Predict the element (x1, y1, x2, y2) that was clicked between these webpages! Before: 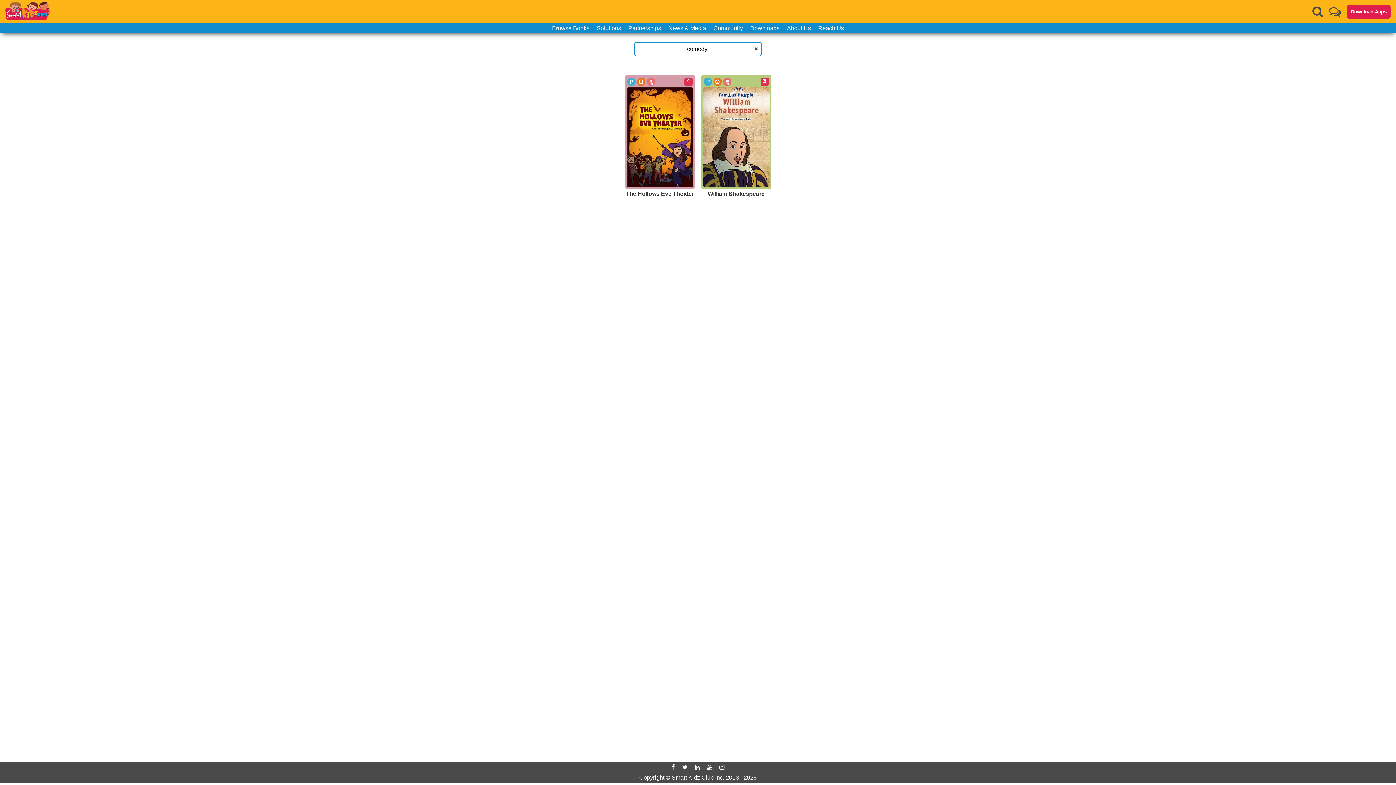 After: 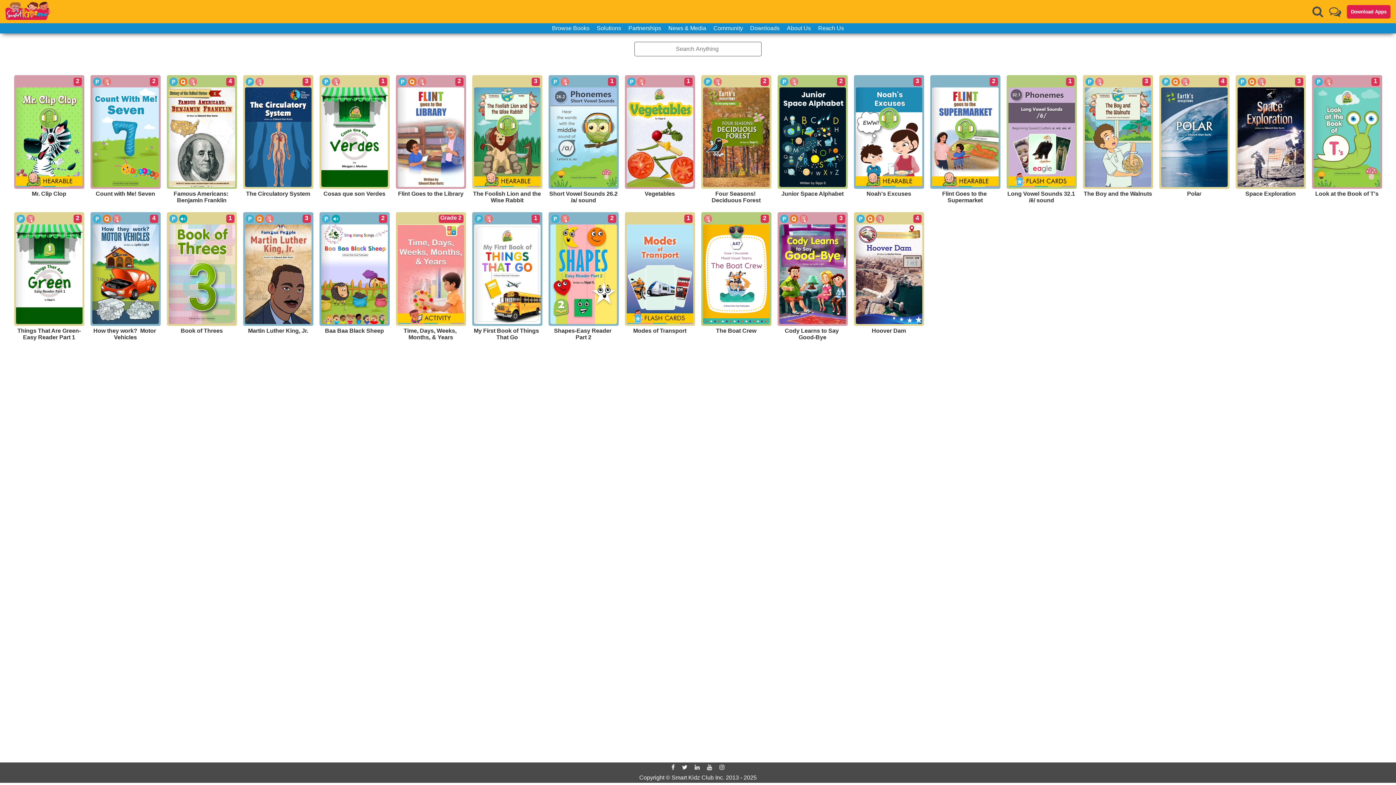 Action: bbox: (750, 45, 761, 52)